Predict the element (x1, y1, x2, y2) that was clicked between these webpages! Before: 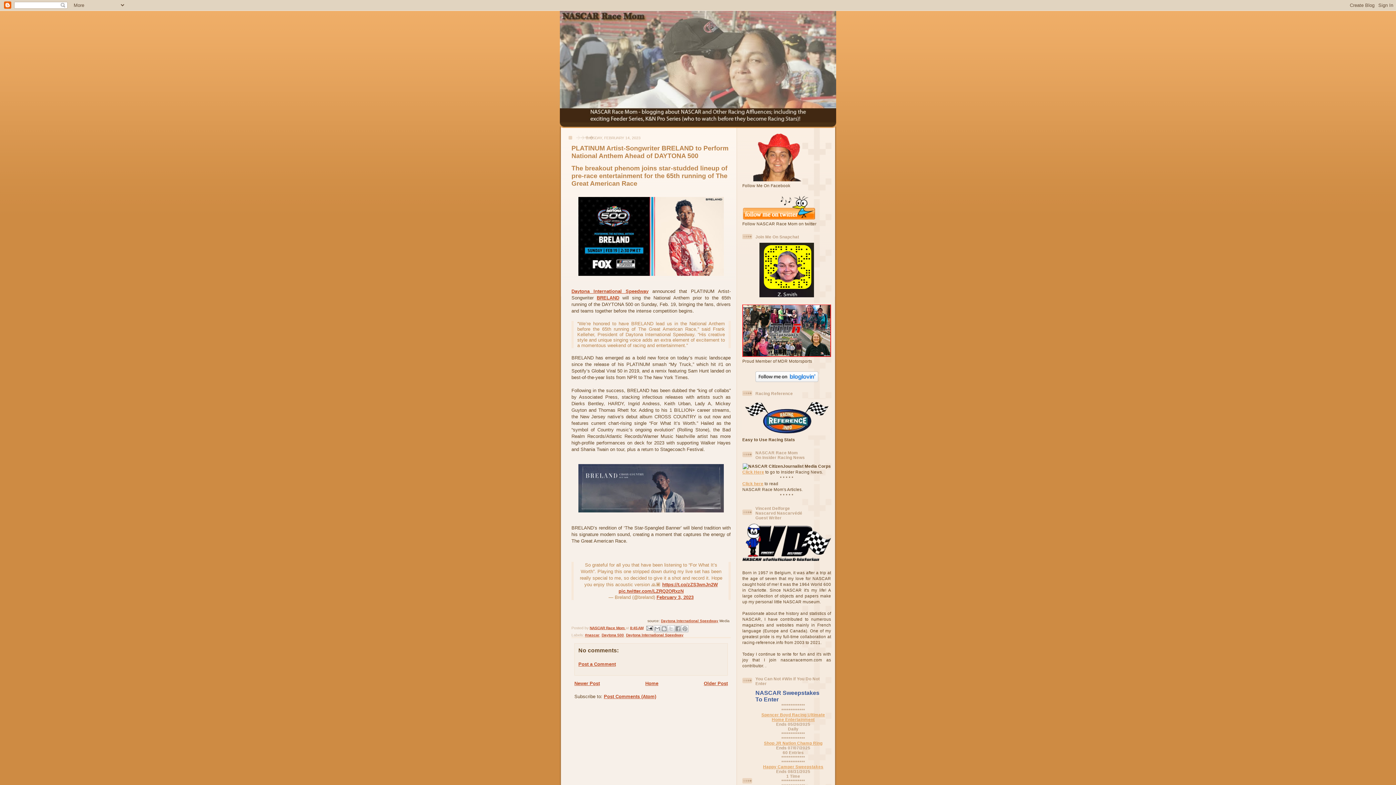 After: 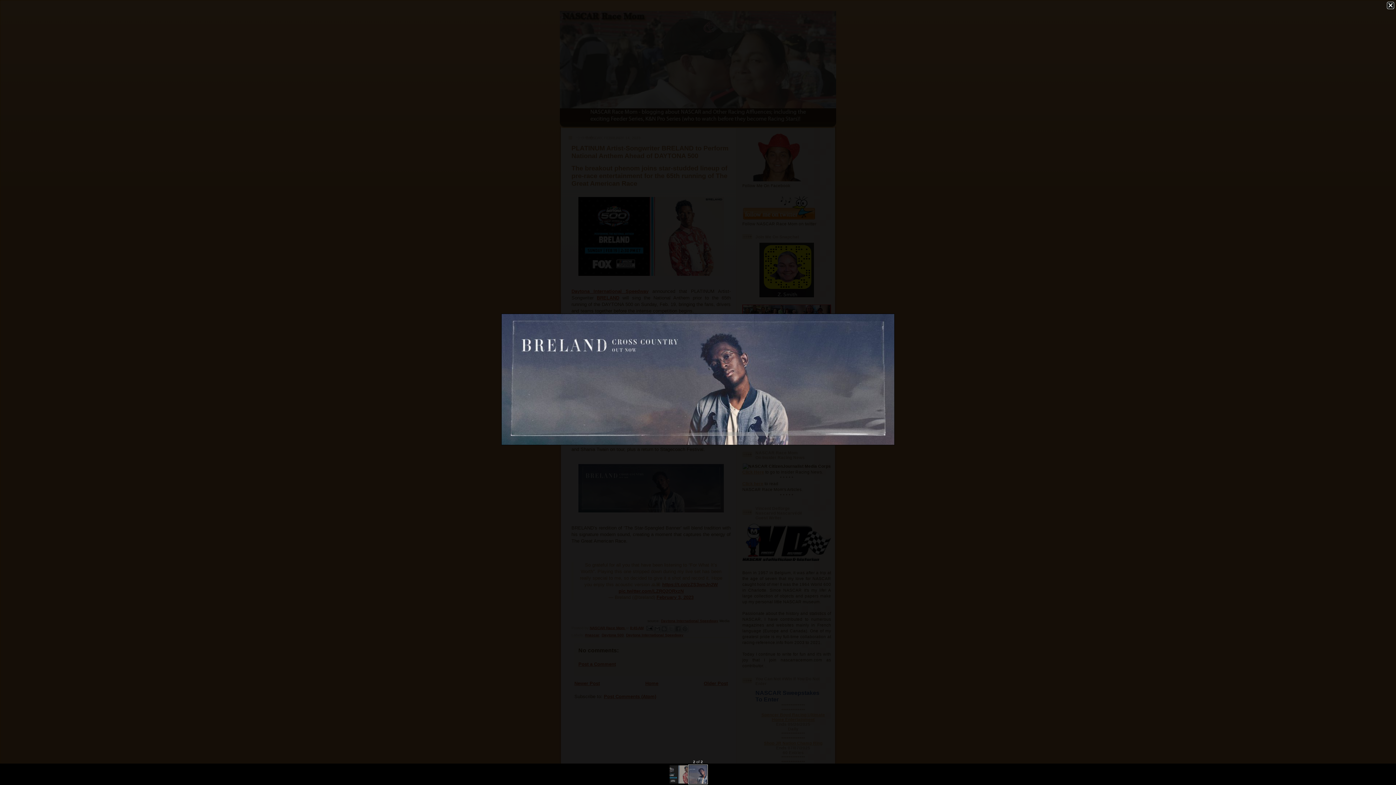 Action: bbox: (571, 459, 730, 518)